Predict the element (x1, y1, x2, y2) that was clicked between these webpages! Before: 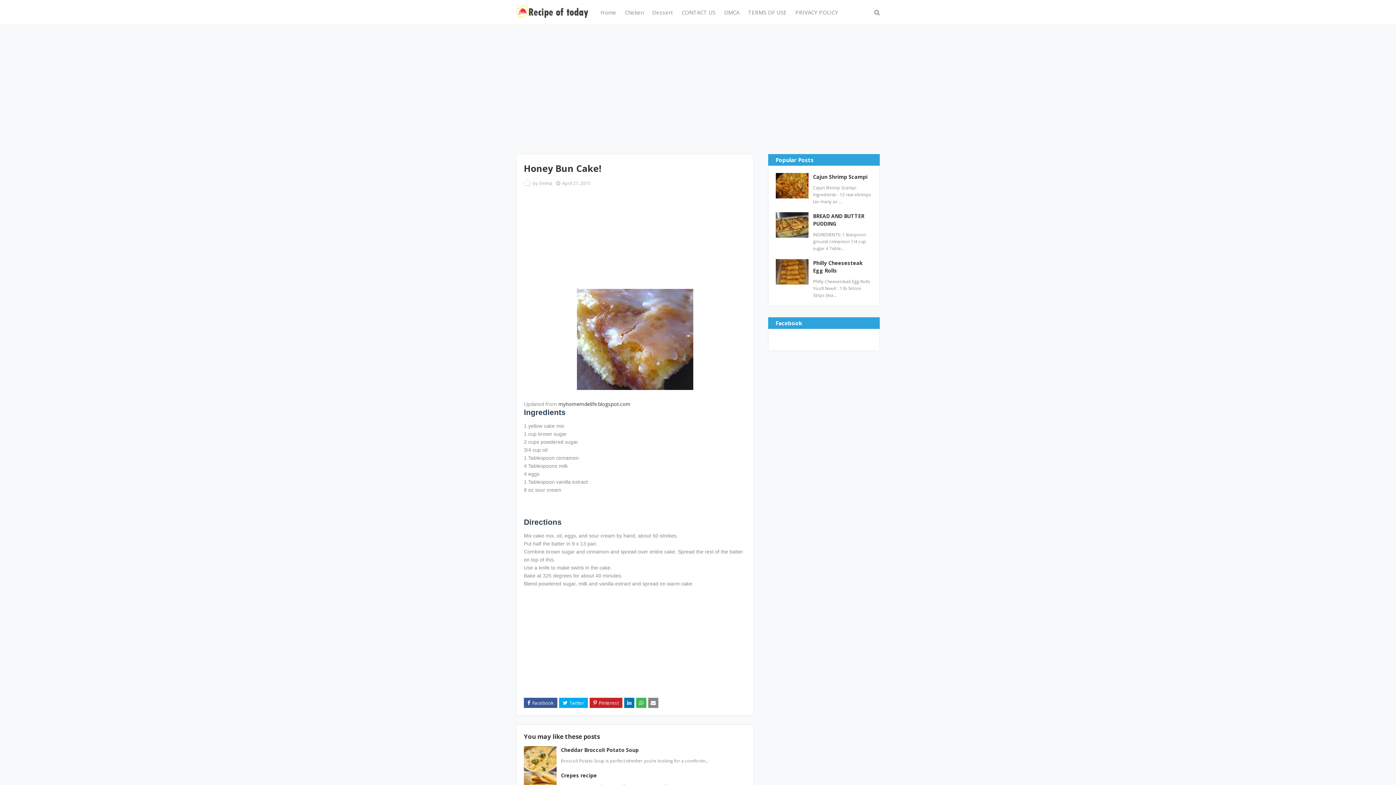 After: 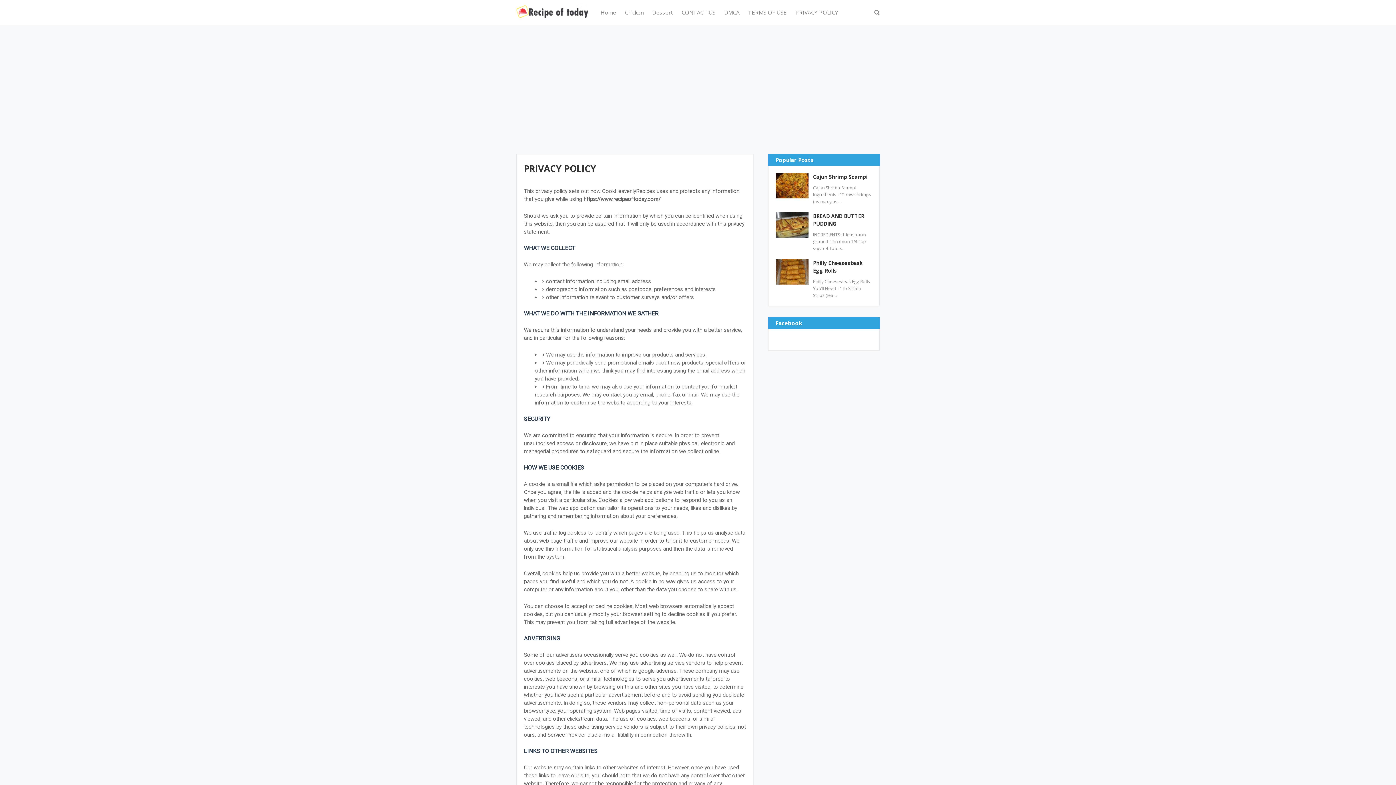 Action: label: PRIVACY POLICY bbox: (791, 0, 842, 24)